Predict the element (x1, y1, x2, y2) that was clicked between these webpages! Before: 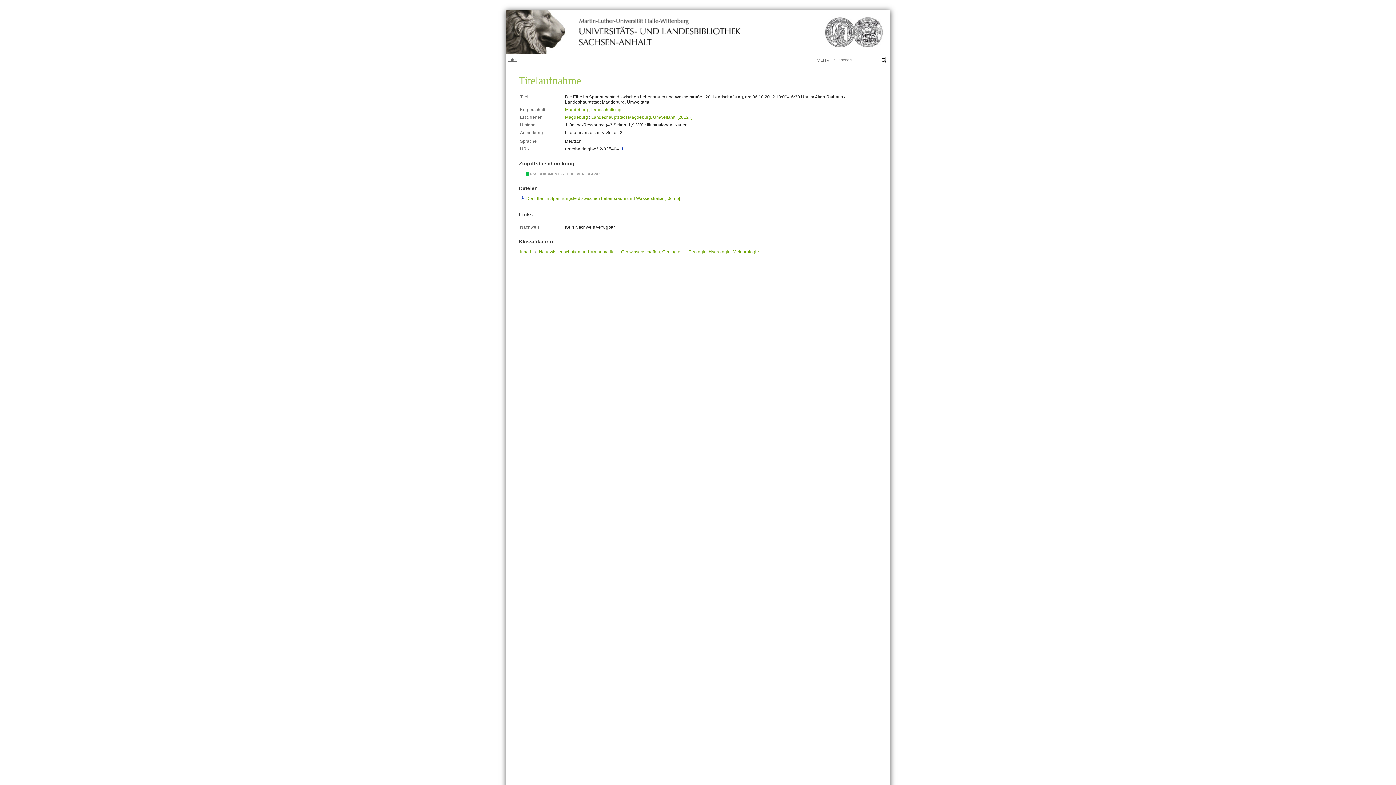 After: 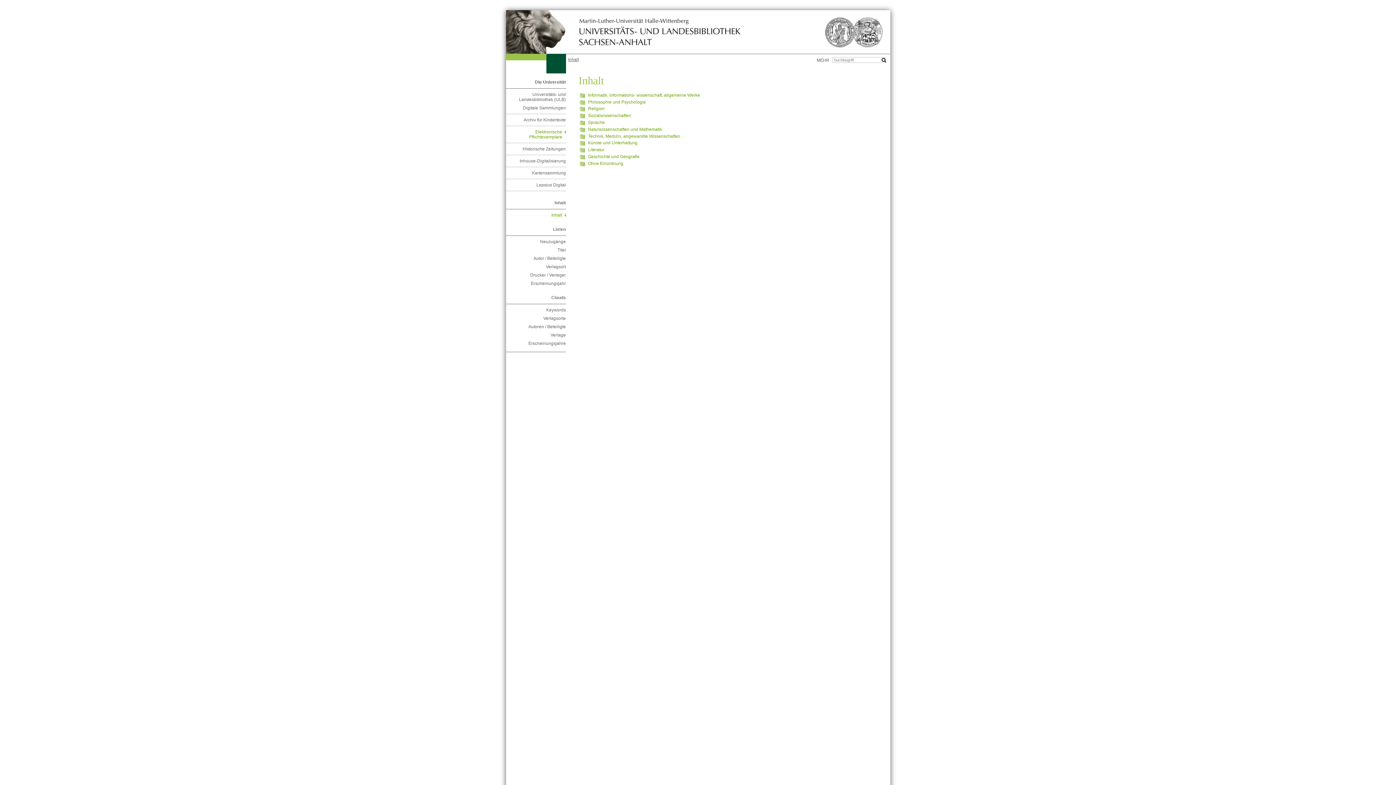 Action: label: Inhalt bbox: (520, 249, 531, 254)